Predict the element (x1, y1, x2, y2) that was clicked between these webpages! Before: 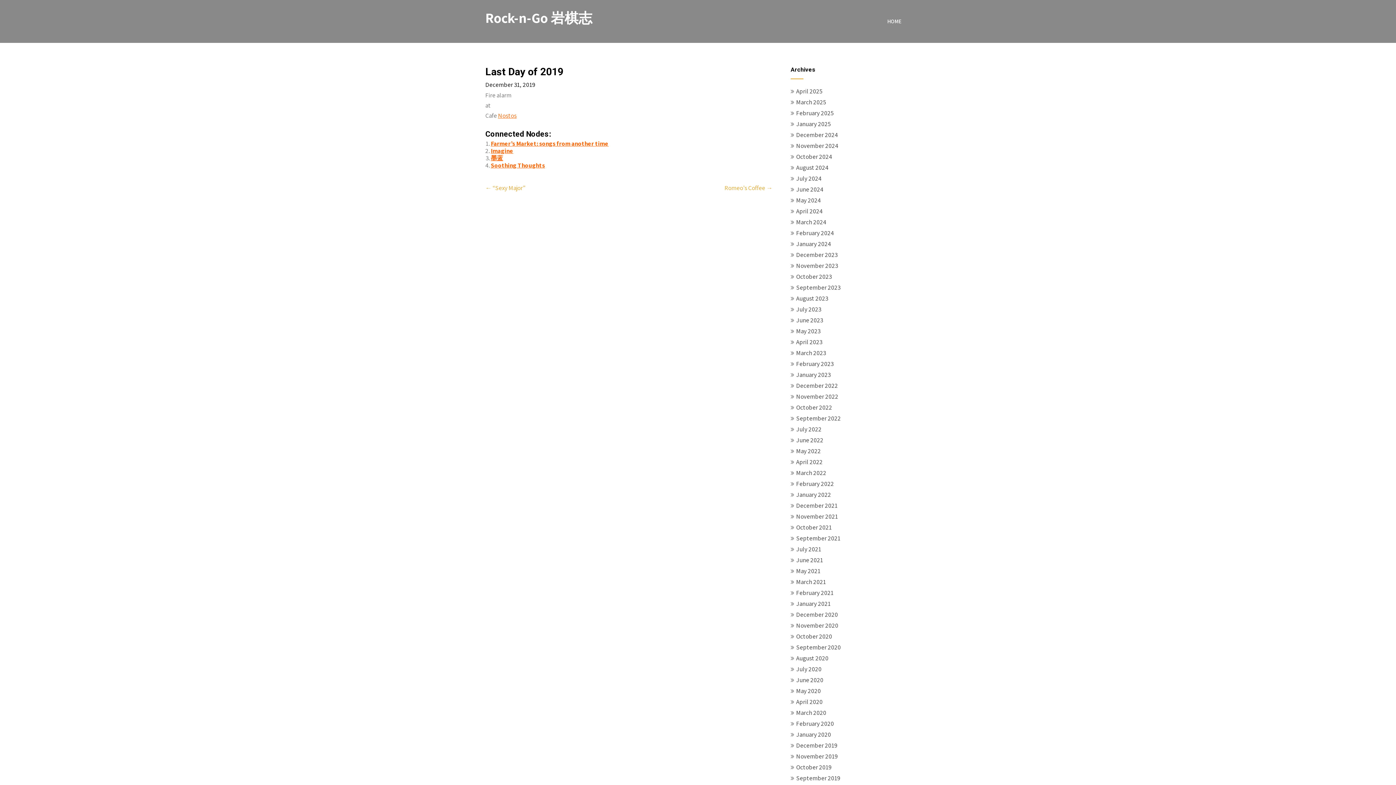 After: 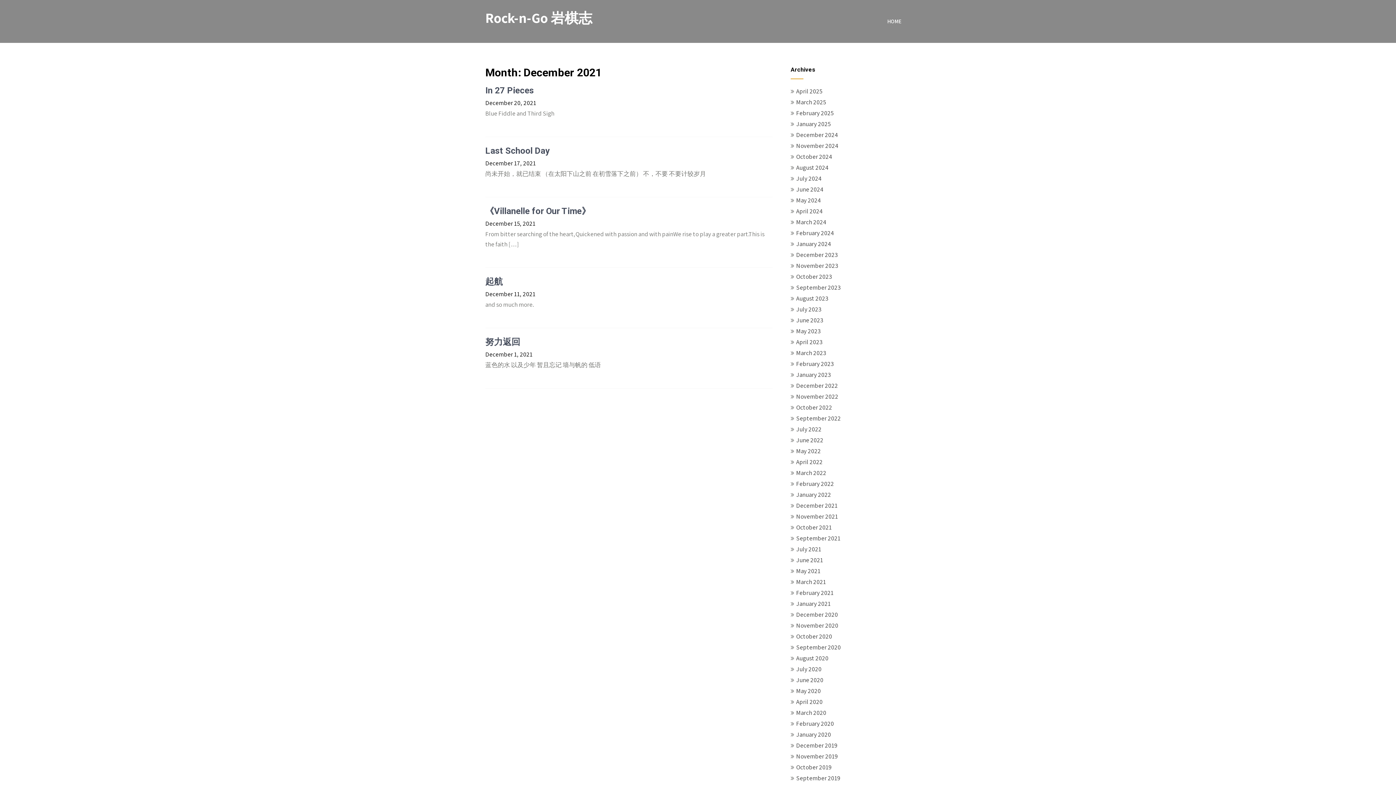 Action: label: December 2021 bbox: (796, 501, 837, 509)